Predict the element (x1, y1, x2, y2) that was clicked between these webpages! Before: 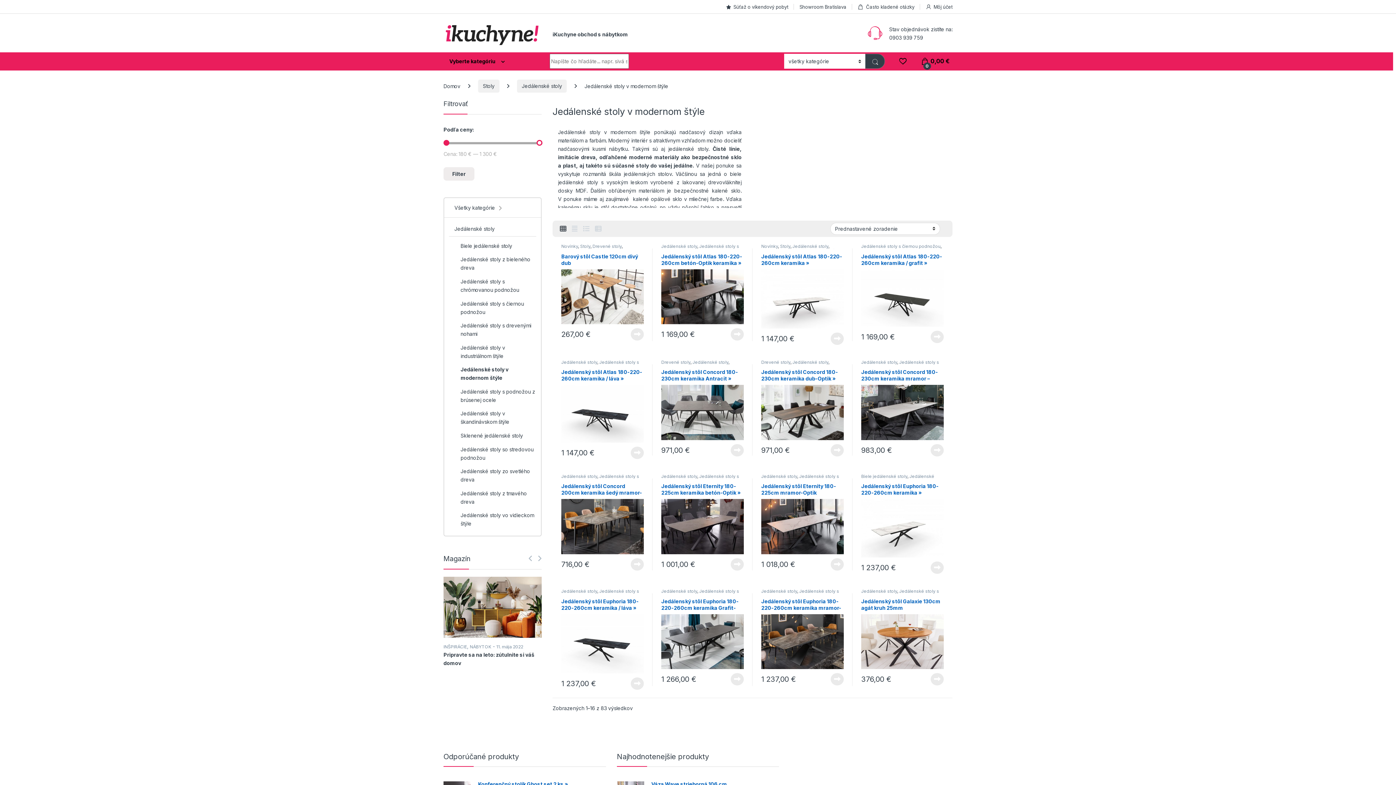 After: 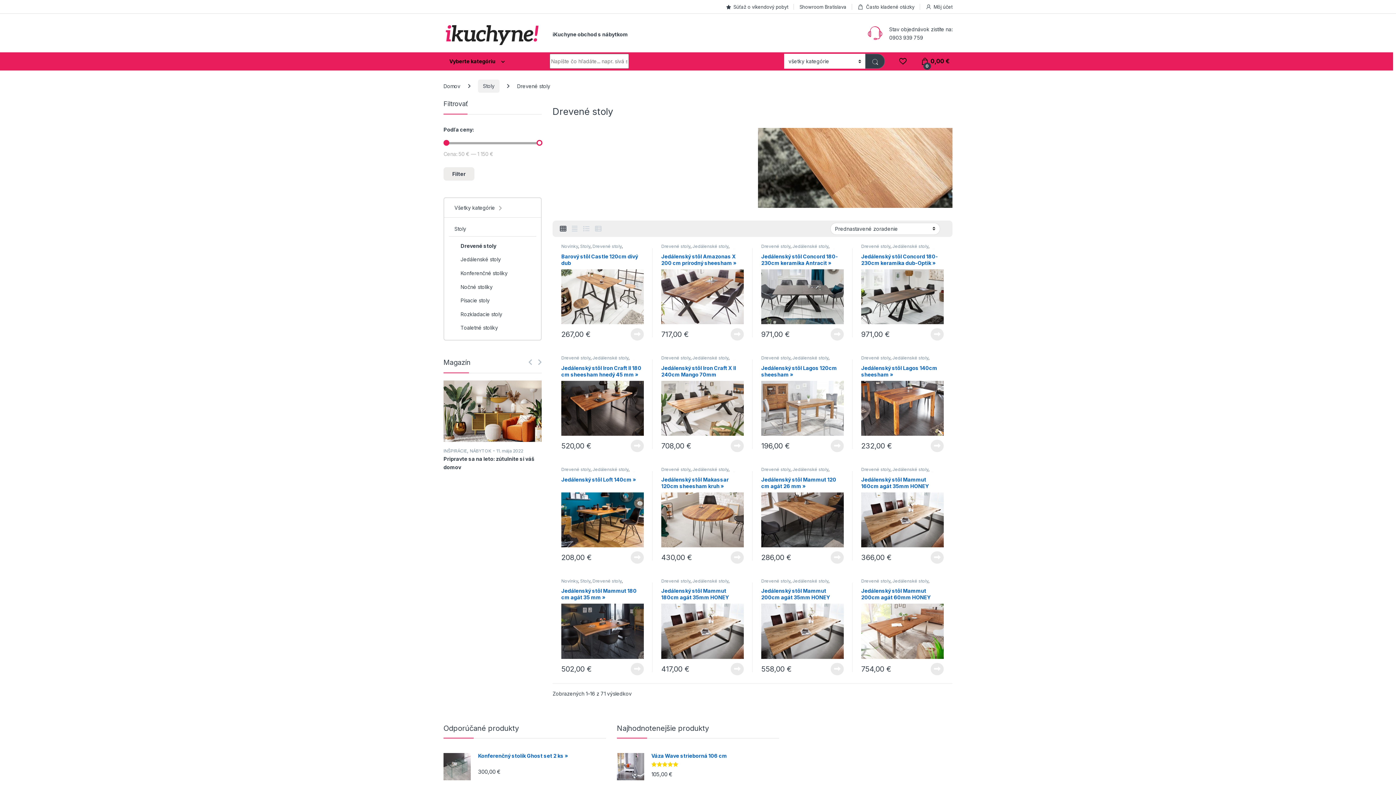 Action: bbox: (661, 359, 690, 364) label: Drevené stoly